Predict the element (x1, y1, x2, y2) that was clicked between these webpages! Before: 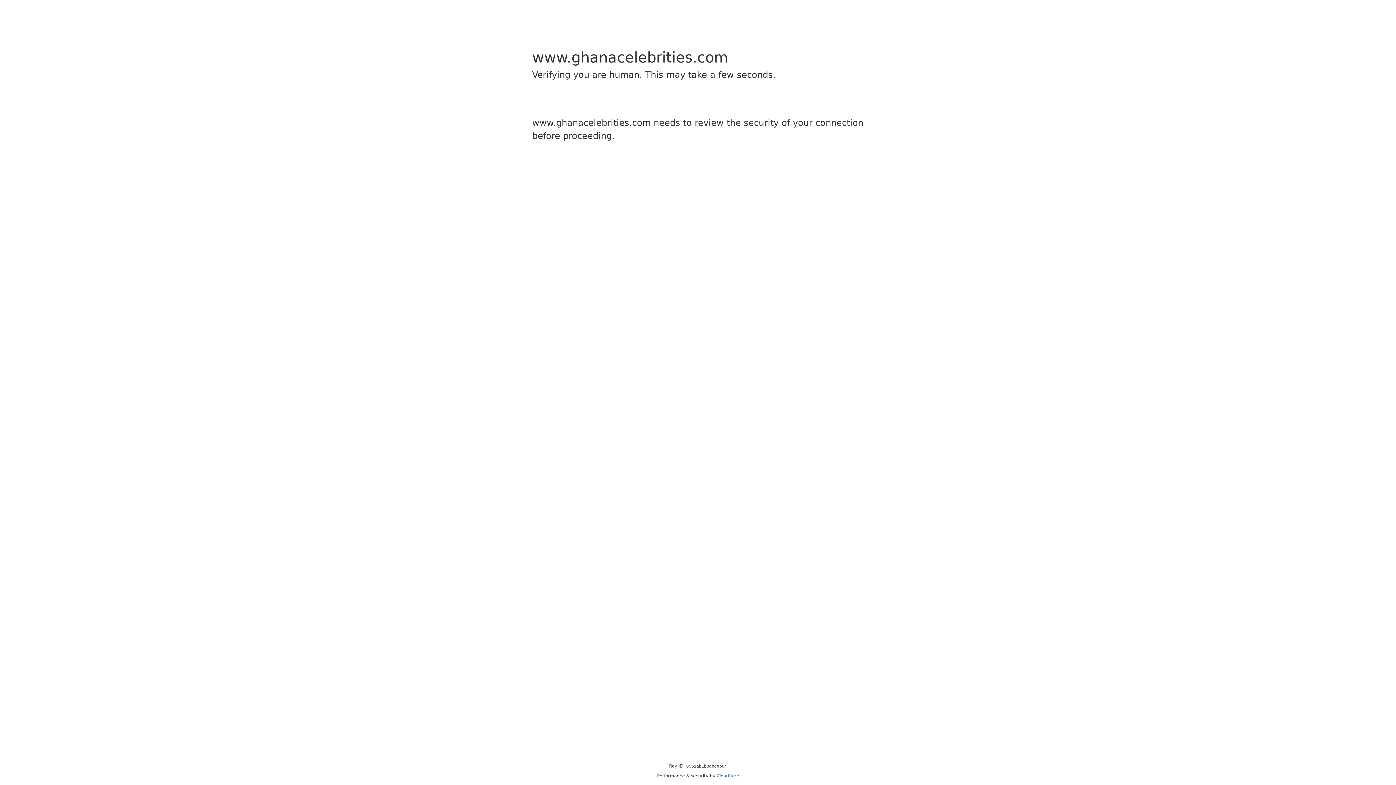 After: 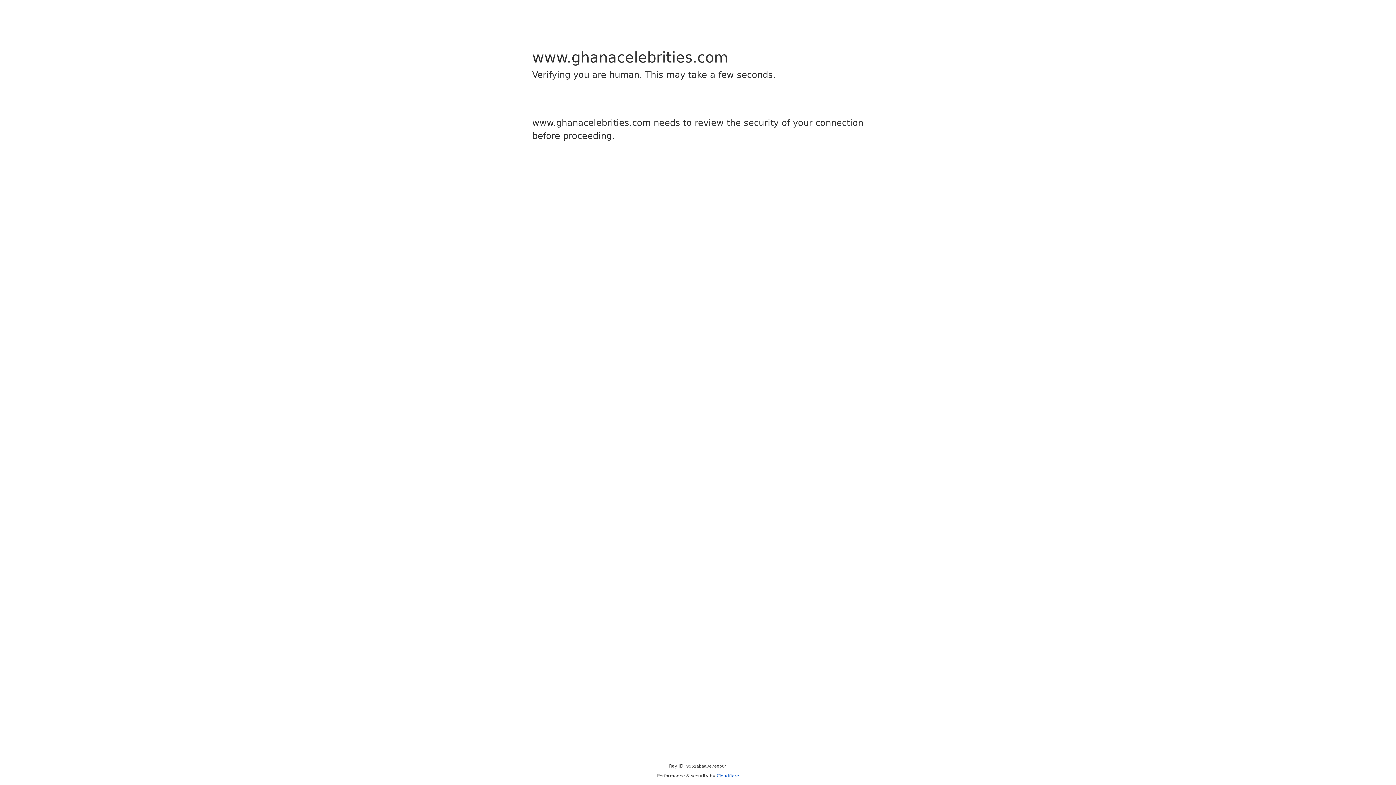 Action: bbox: (716, 773, 739, 778) label: Cloudflare